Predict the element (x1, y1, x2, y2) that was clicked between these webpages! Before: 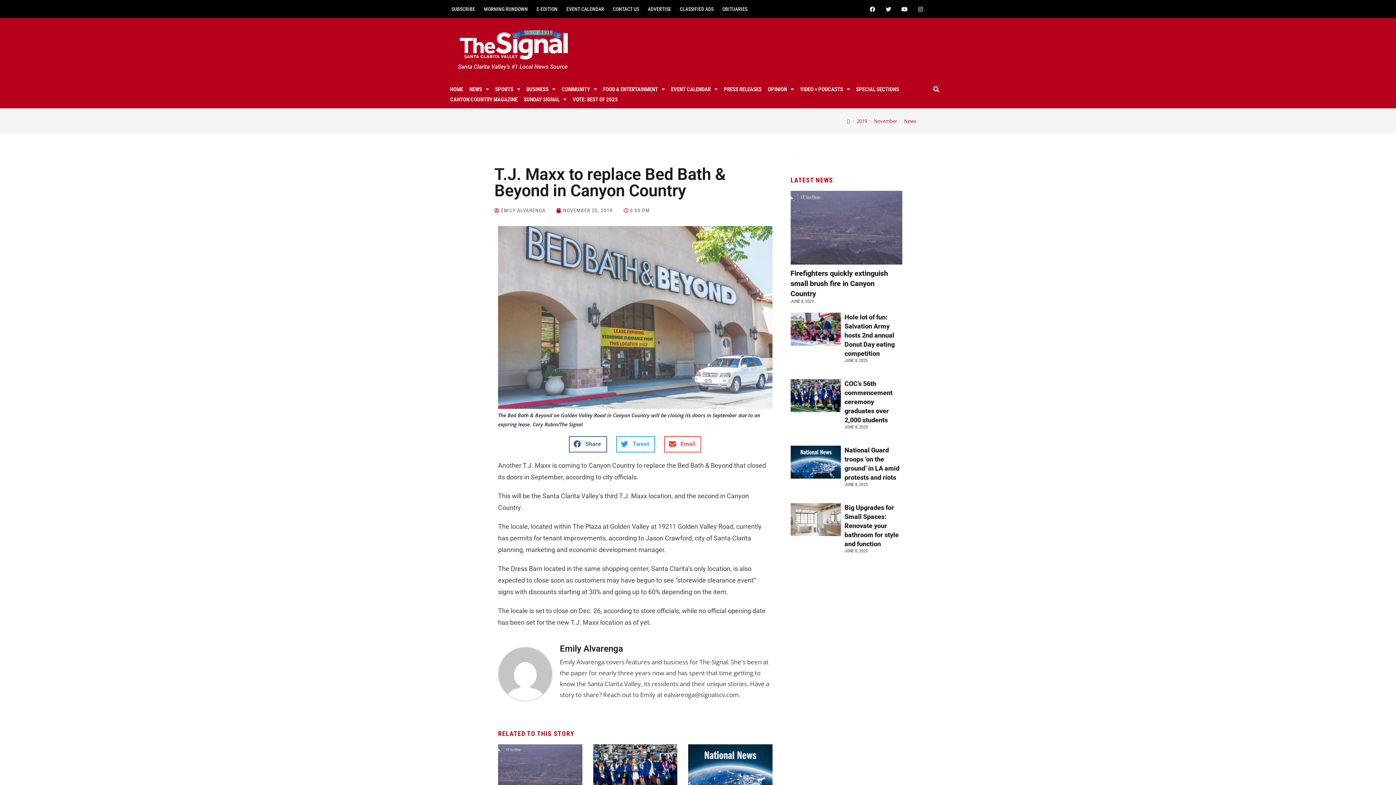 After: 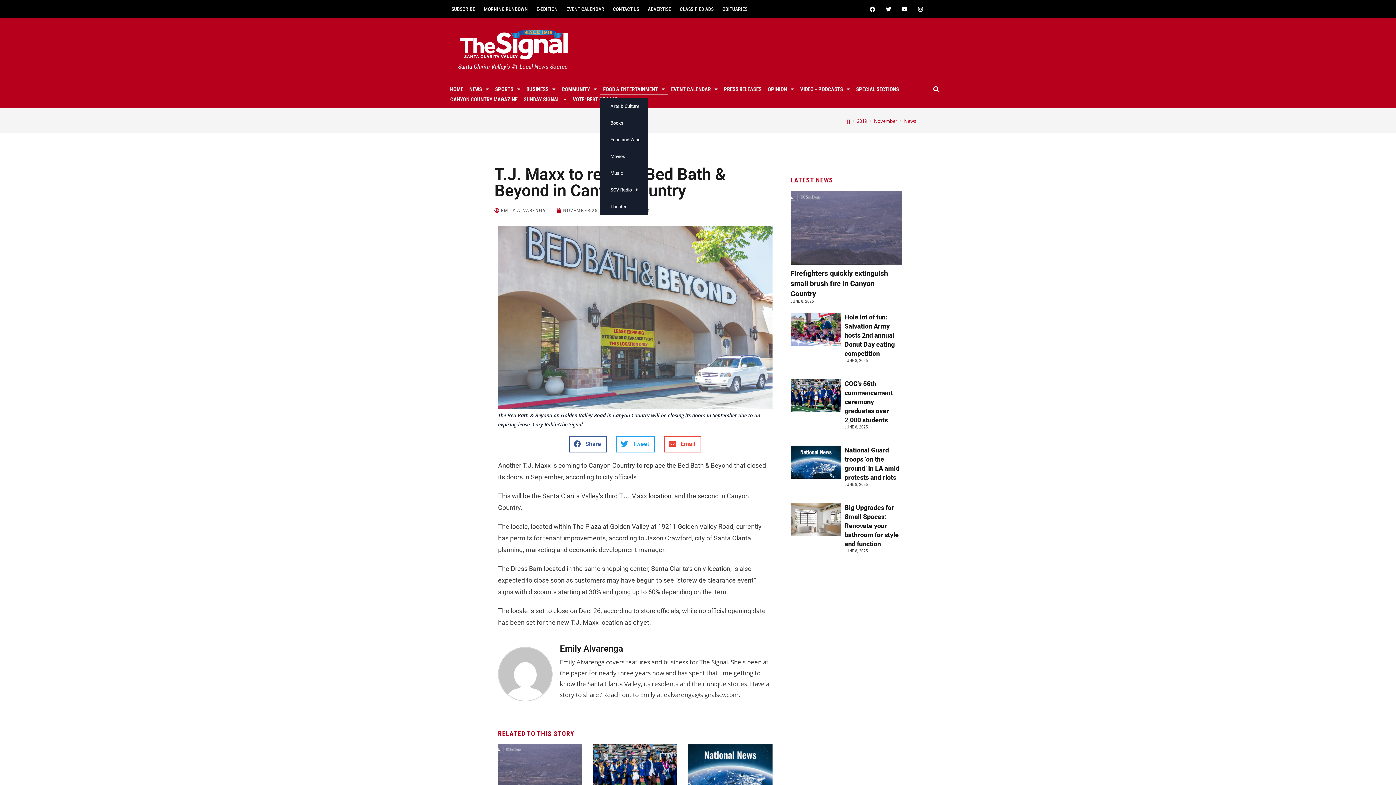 Action: label: FOOD & ENTERTAINMENT bbox: (572, 76, 633, 86)